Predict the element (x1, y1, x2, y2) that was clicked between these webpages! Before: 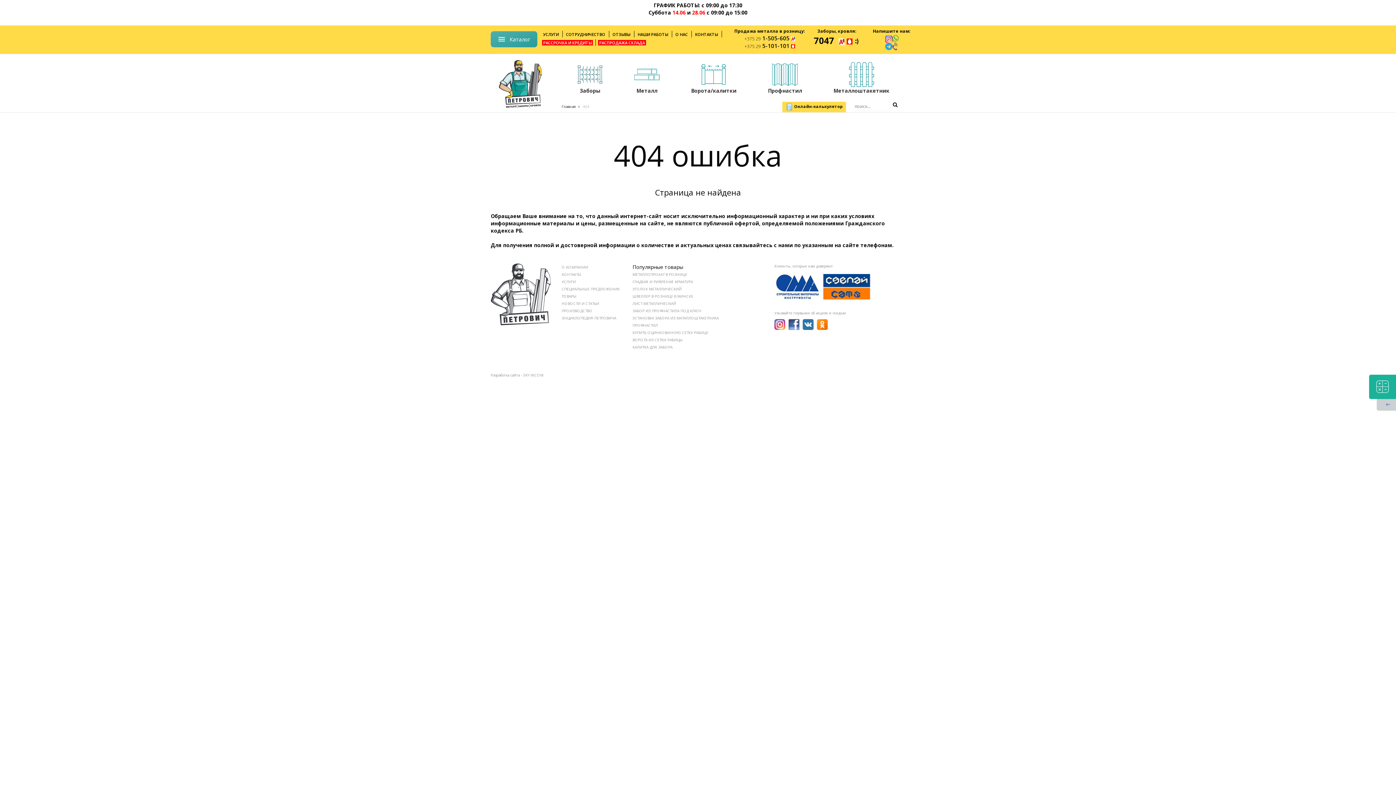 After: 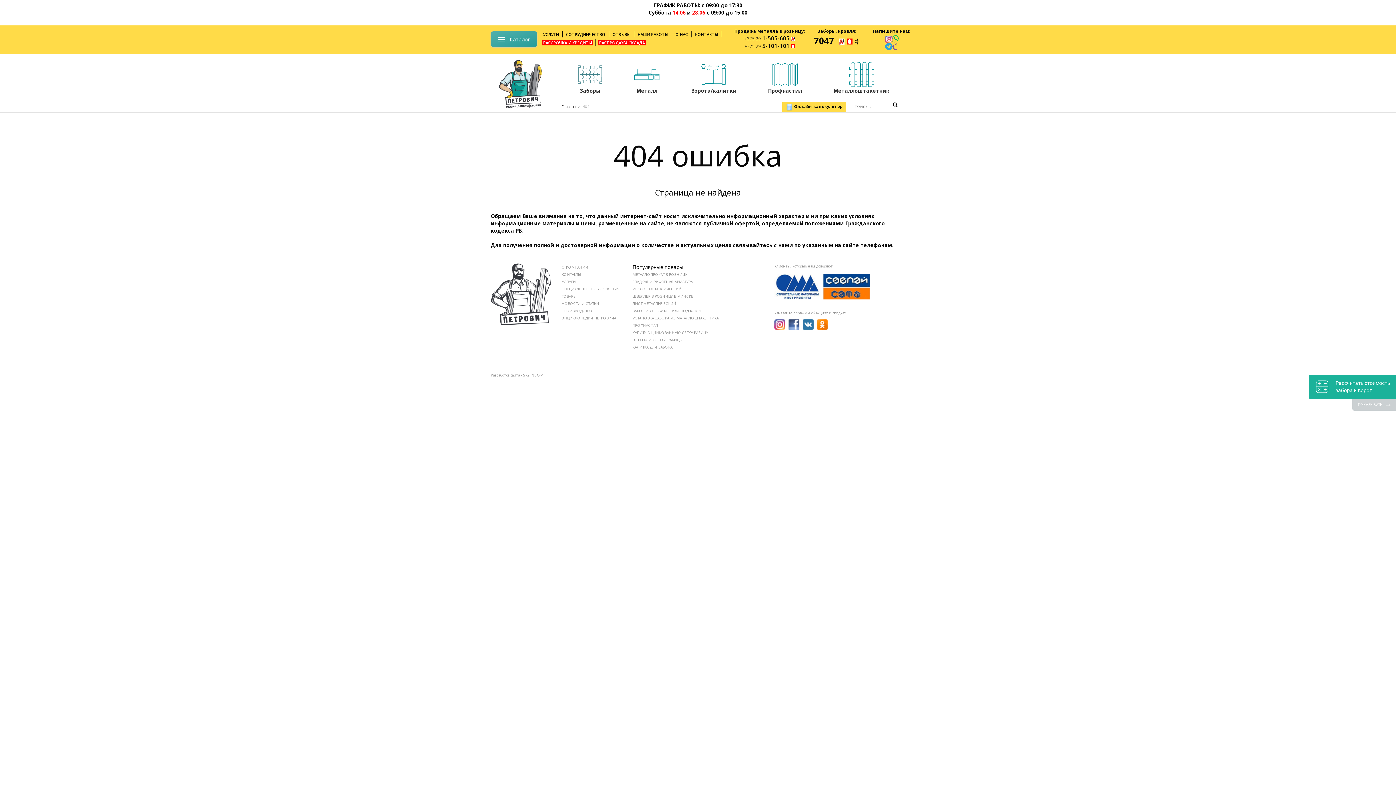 Action: label: telegram bbox: (885, 42, 892, 50)